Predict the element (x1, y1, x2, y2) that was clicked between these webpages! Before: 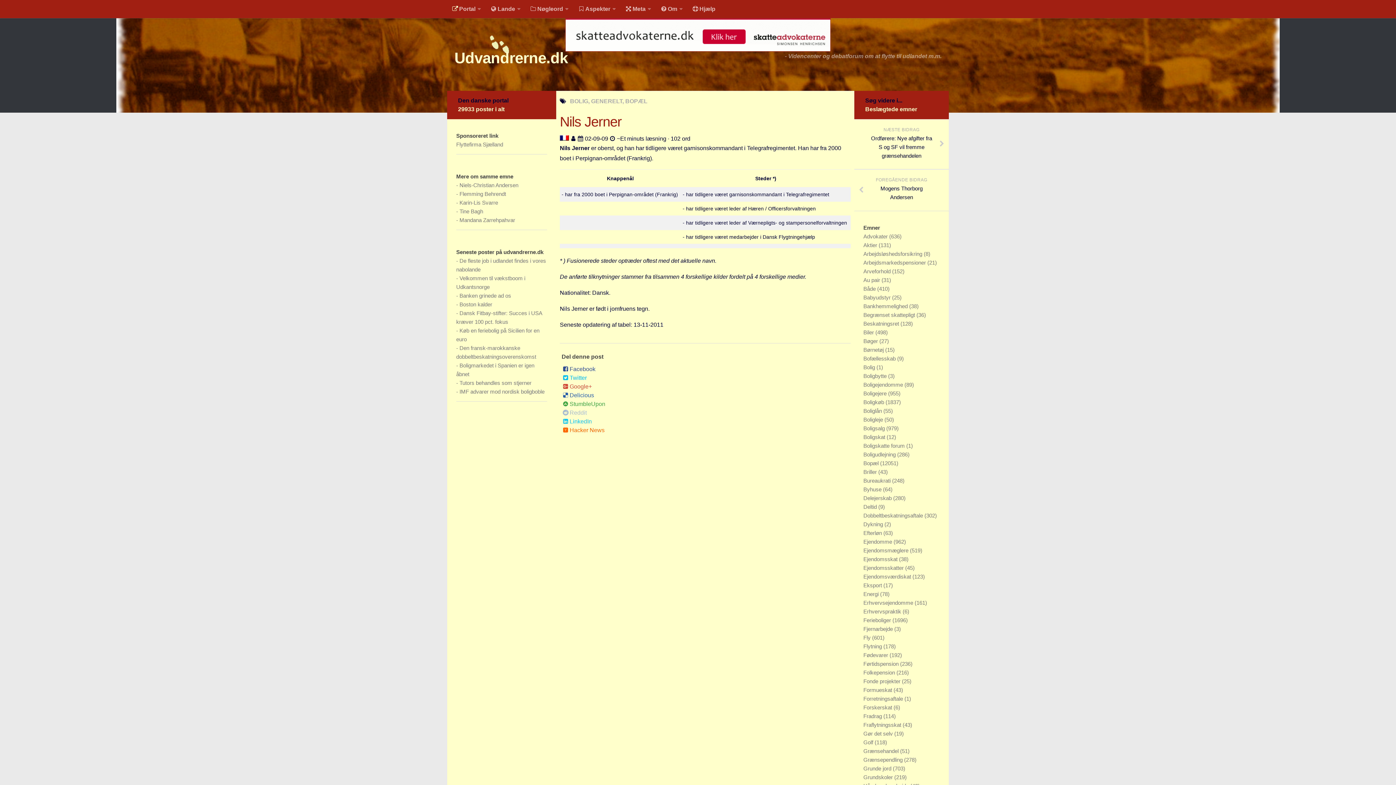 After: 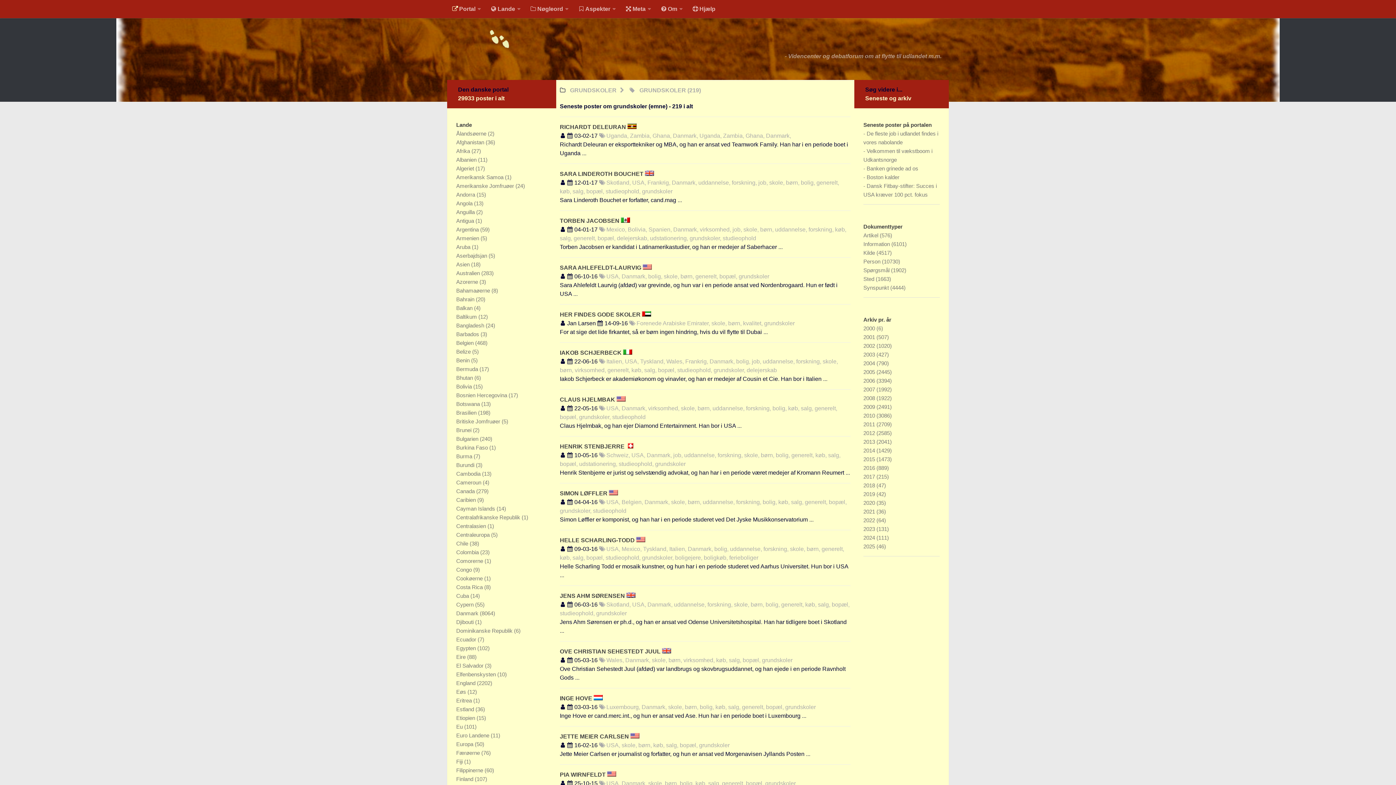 Action: label: Grundskoler  bbox: (863, 774, 894, 780)